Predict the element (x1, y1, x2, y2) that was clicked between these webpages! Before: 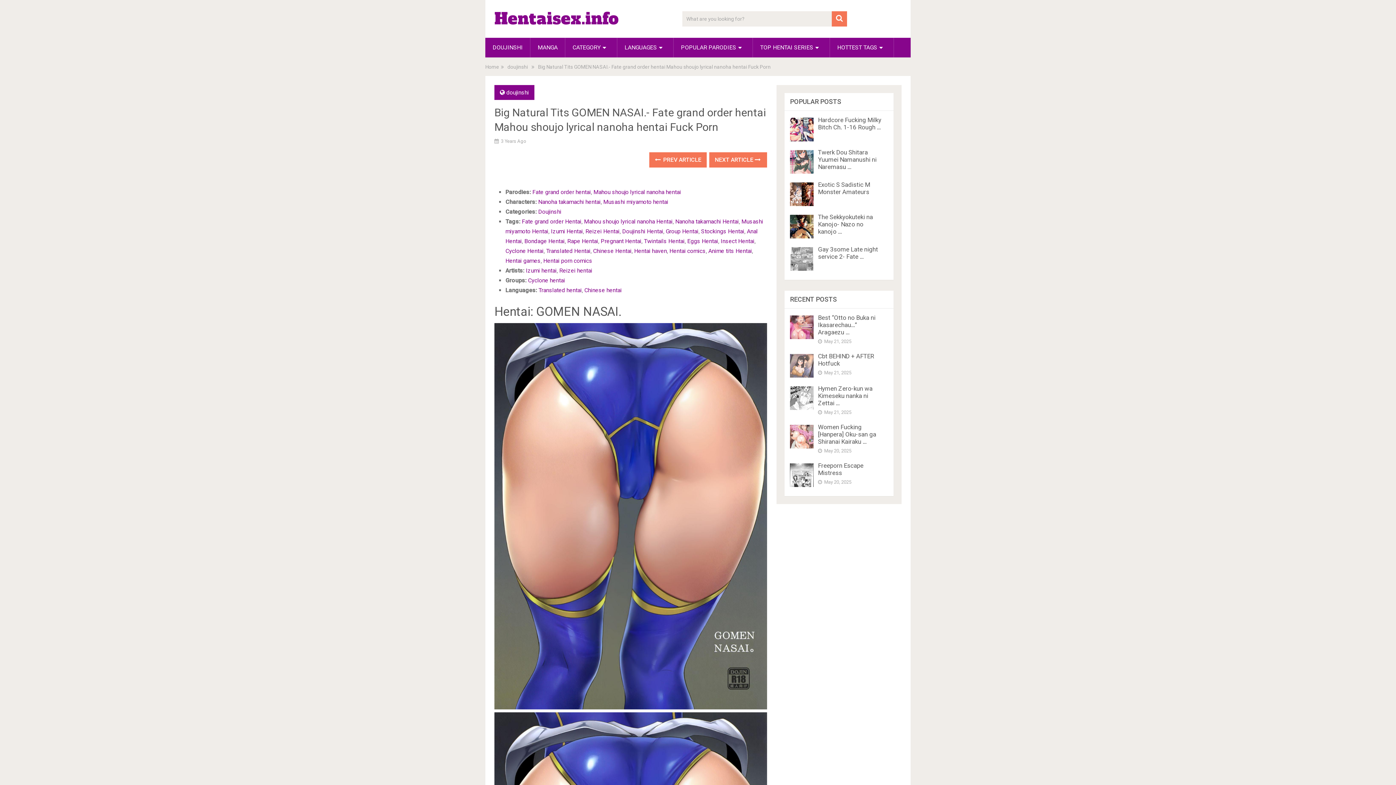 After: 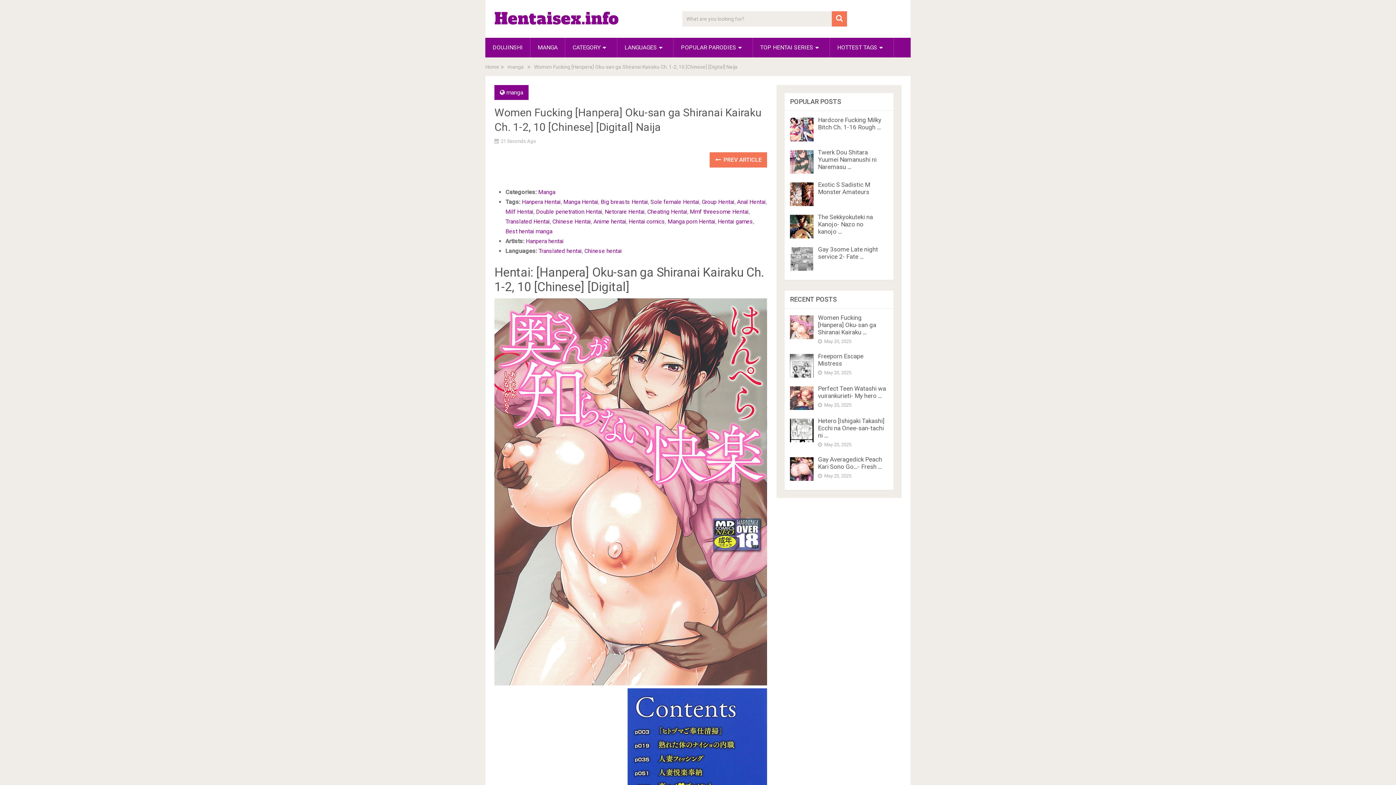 Action: bbox: (818, 423, 876, 445) label: Women Fucking [Hanpera] Oku-san ga Shiranai Kairaku …